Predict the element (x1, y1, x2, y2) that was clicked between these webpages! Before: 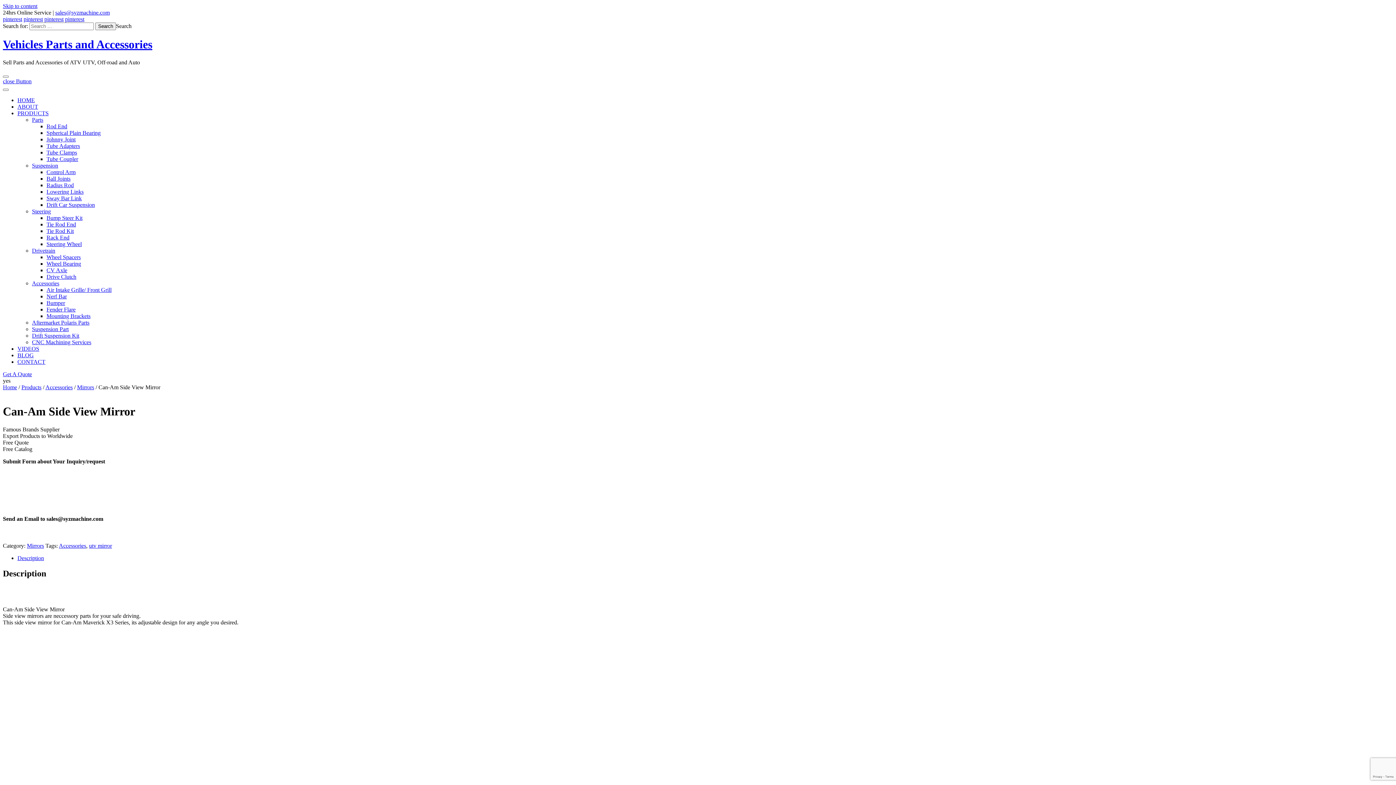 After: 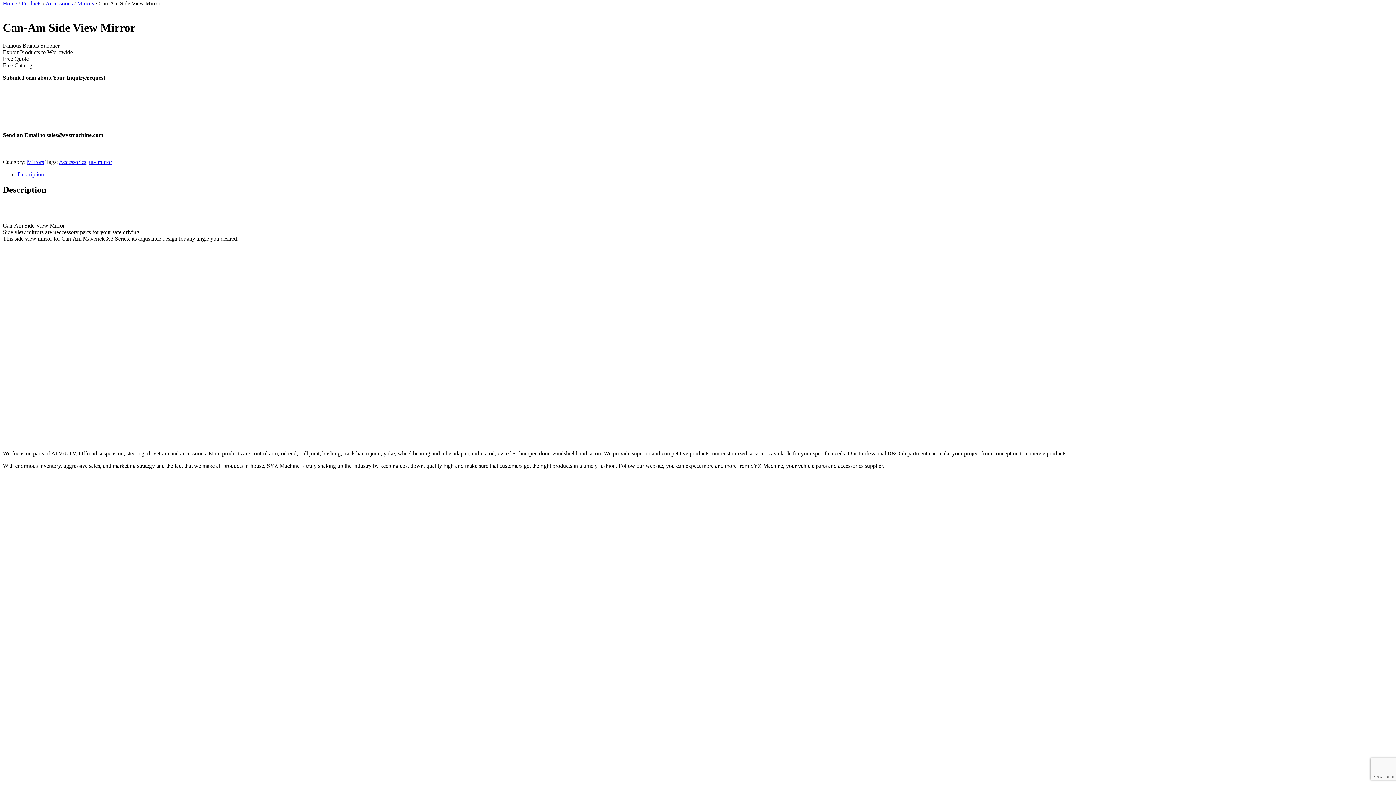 Action: label: Skip to content bbox: (2, 2, 37, 9)